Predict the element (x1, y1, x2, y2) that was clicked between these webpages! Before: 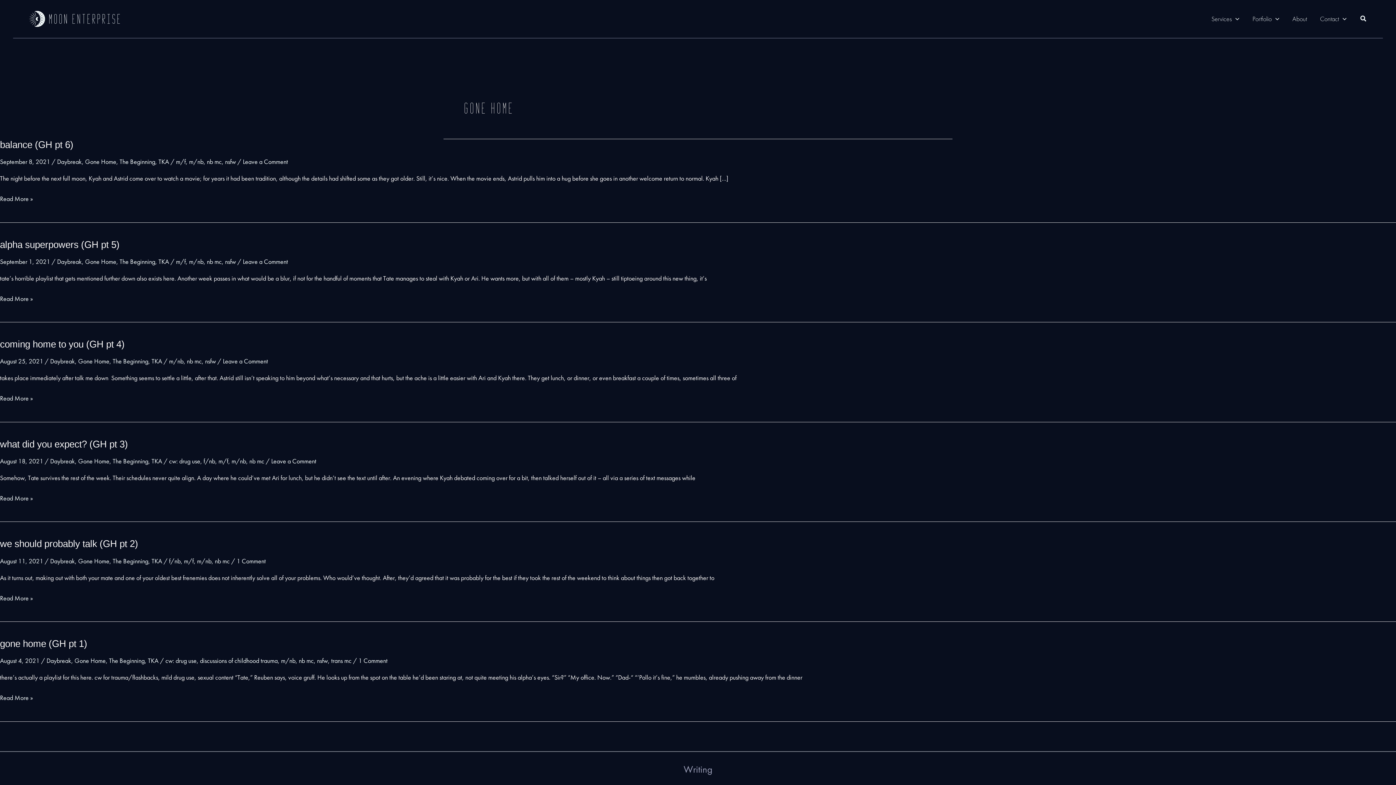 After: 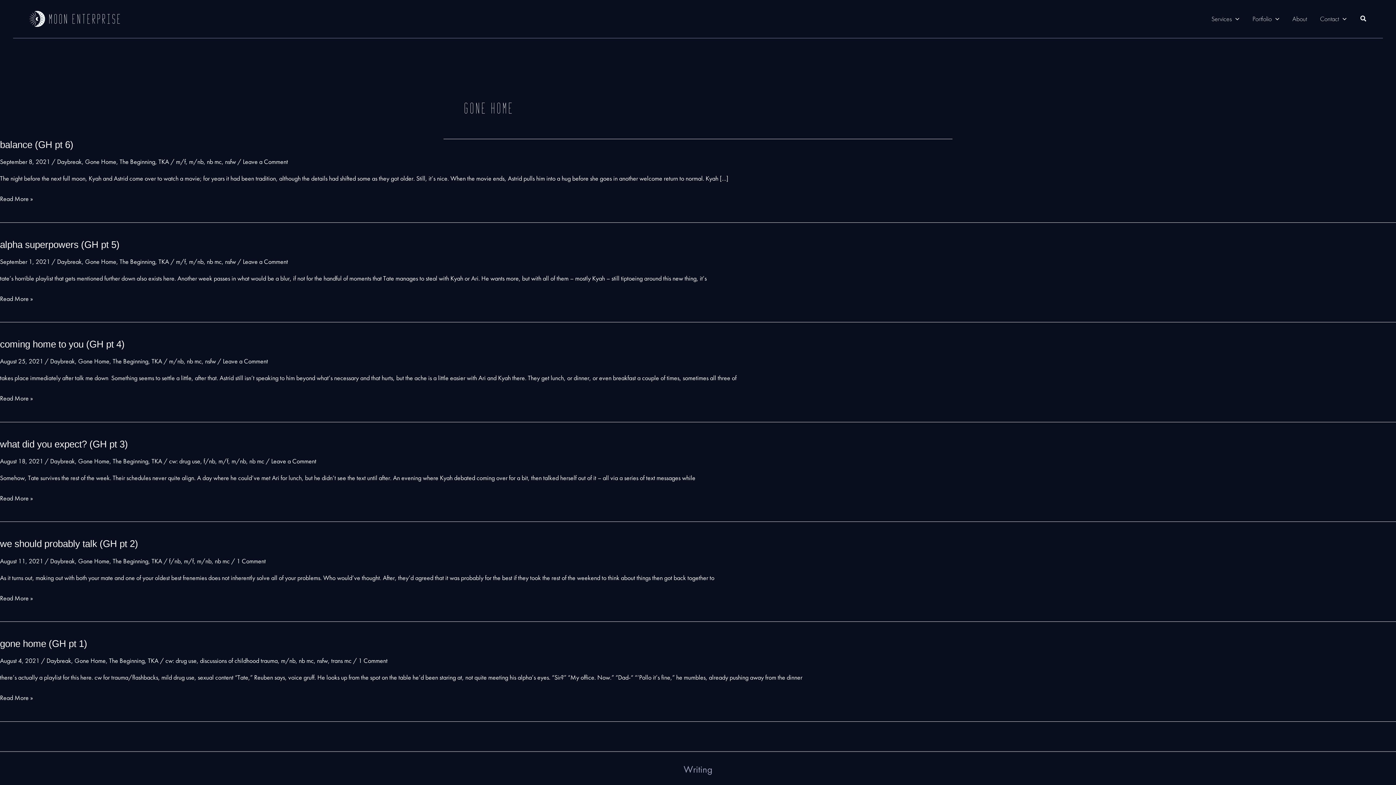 Action: bbox: (85, 157, 116, 165) label: Gone Home